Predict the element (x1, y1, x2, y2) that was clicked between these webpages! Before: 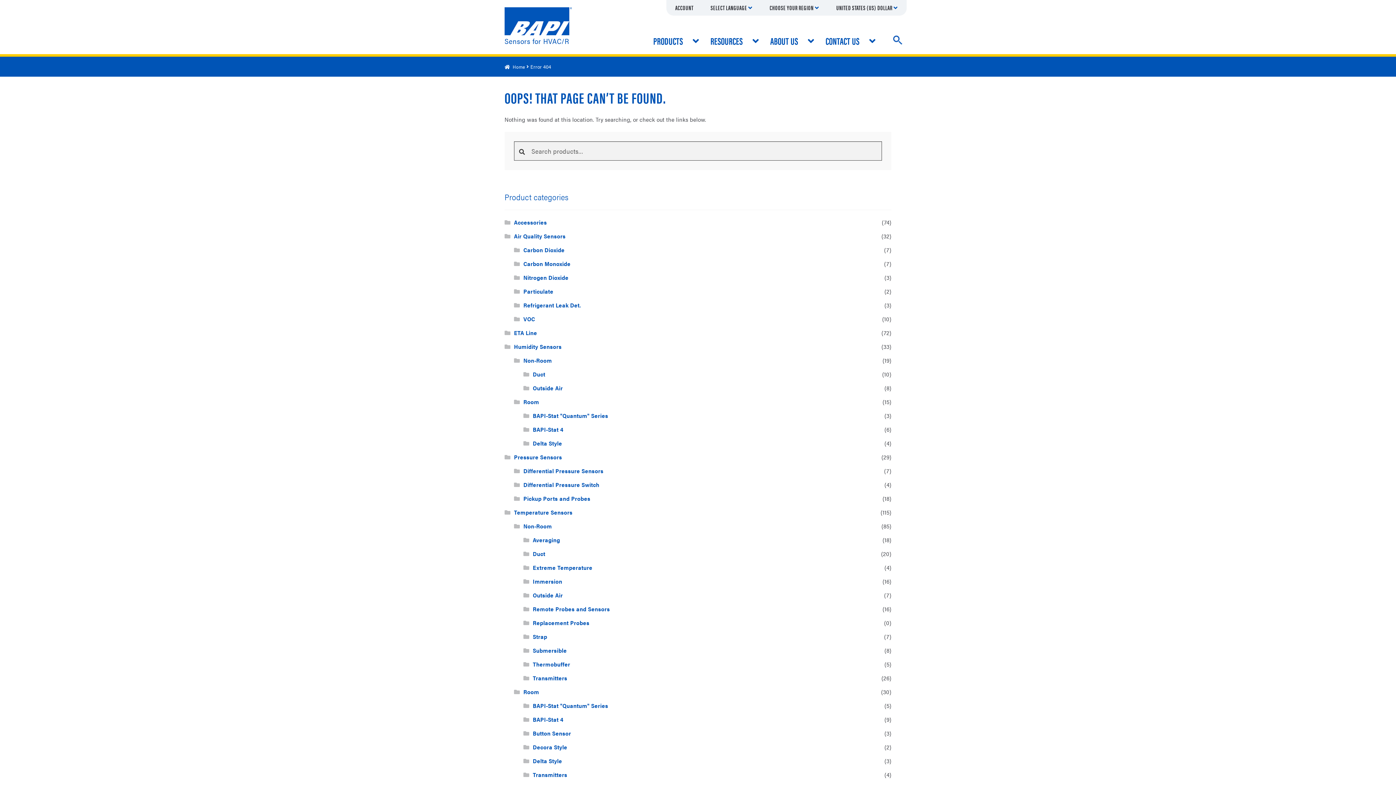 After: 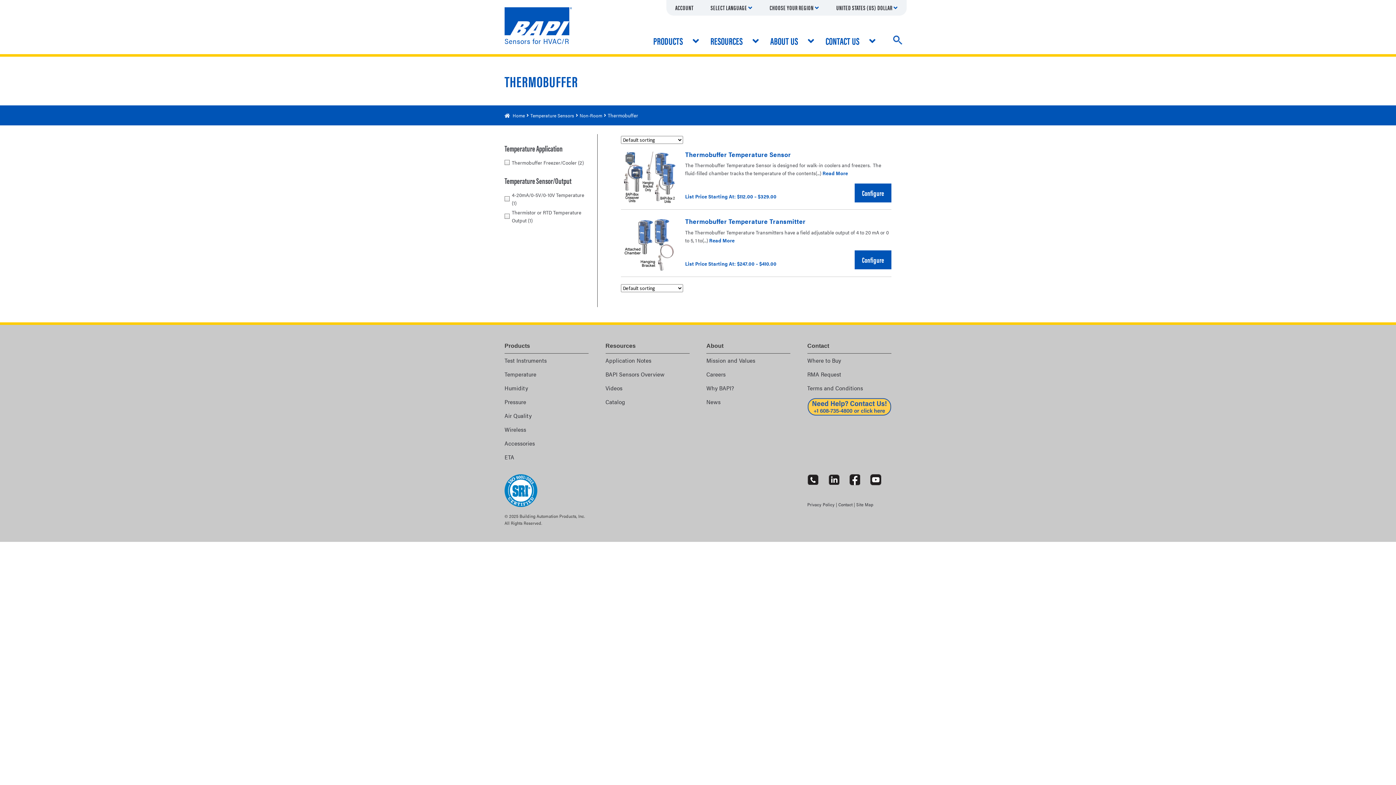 Action: label: Thermobuffer bbox: (532, 660, 570, 668)